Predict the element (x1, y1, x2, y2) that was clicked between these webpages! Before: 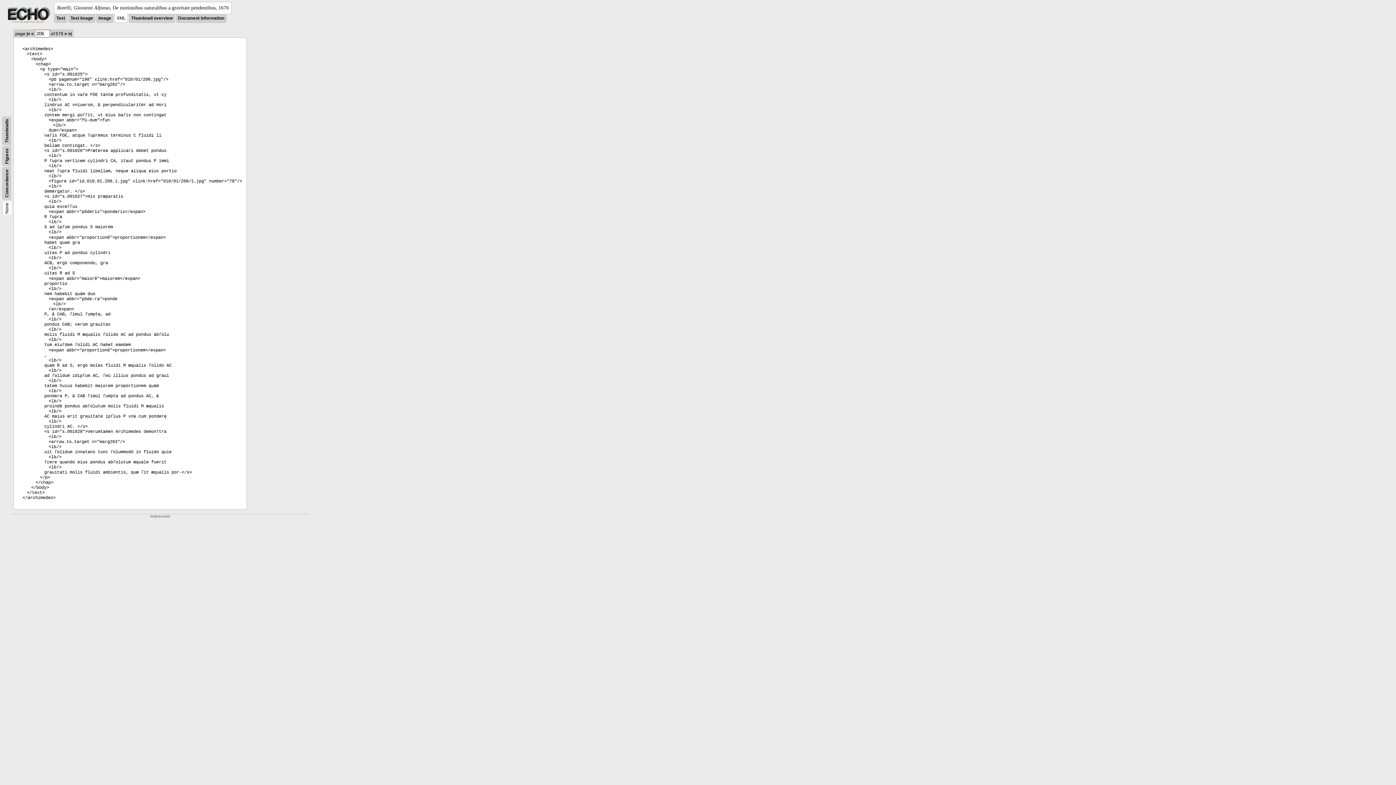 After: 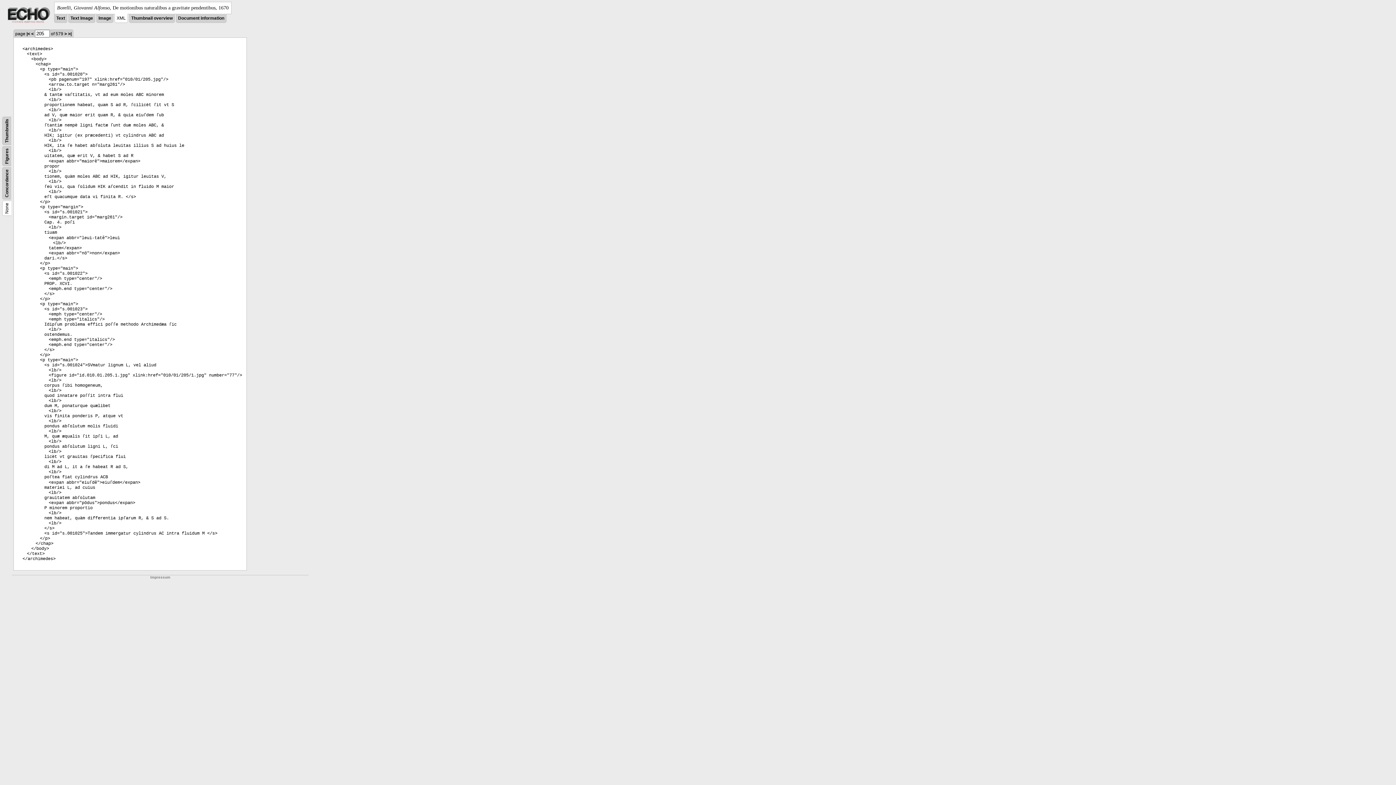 Action: bbox: (31, 31, 33, 36) label: <